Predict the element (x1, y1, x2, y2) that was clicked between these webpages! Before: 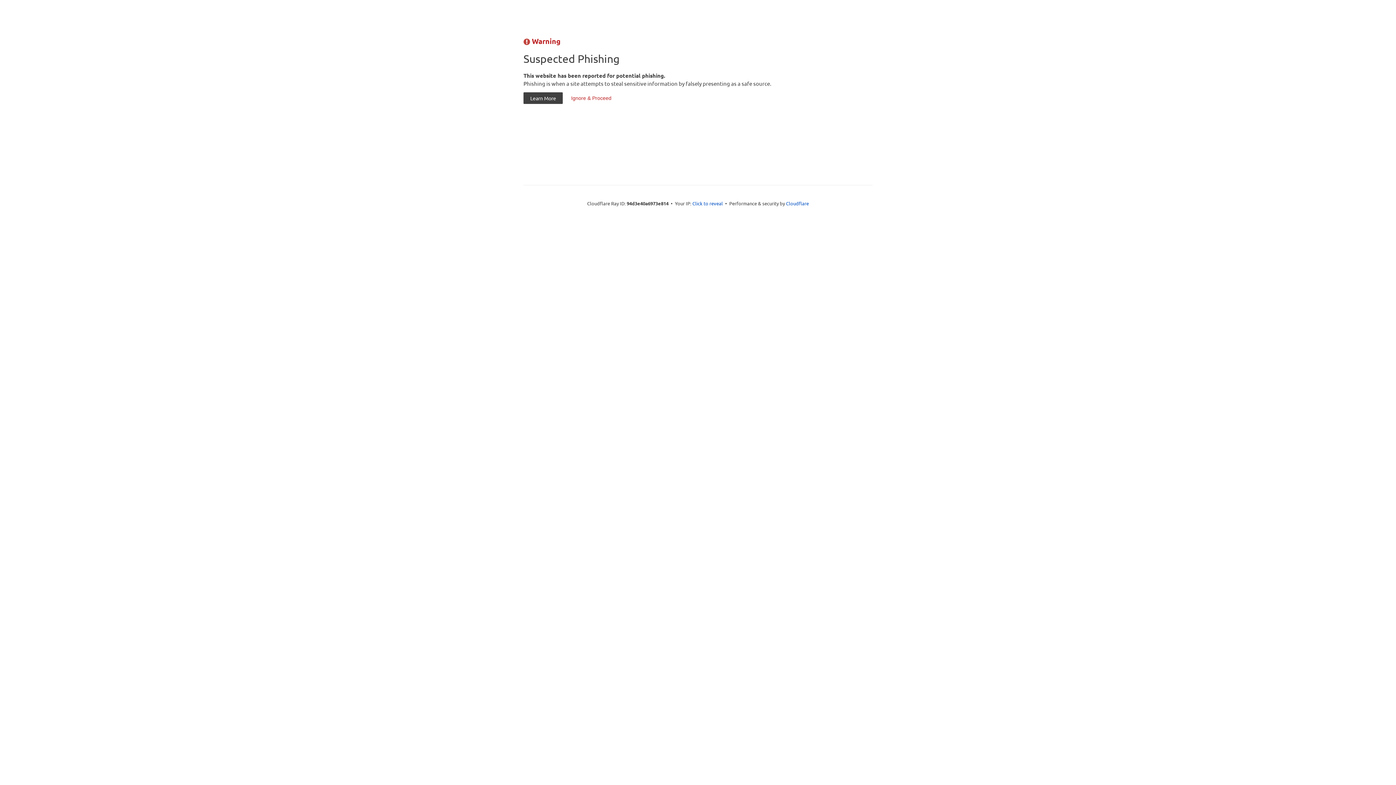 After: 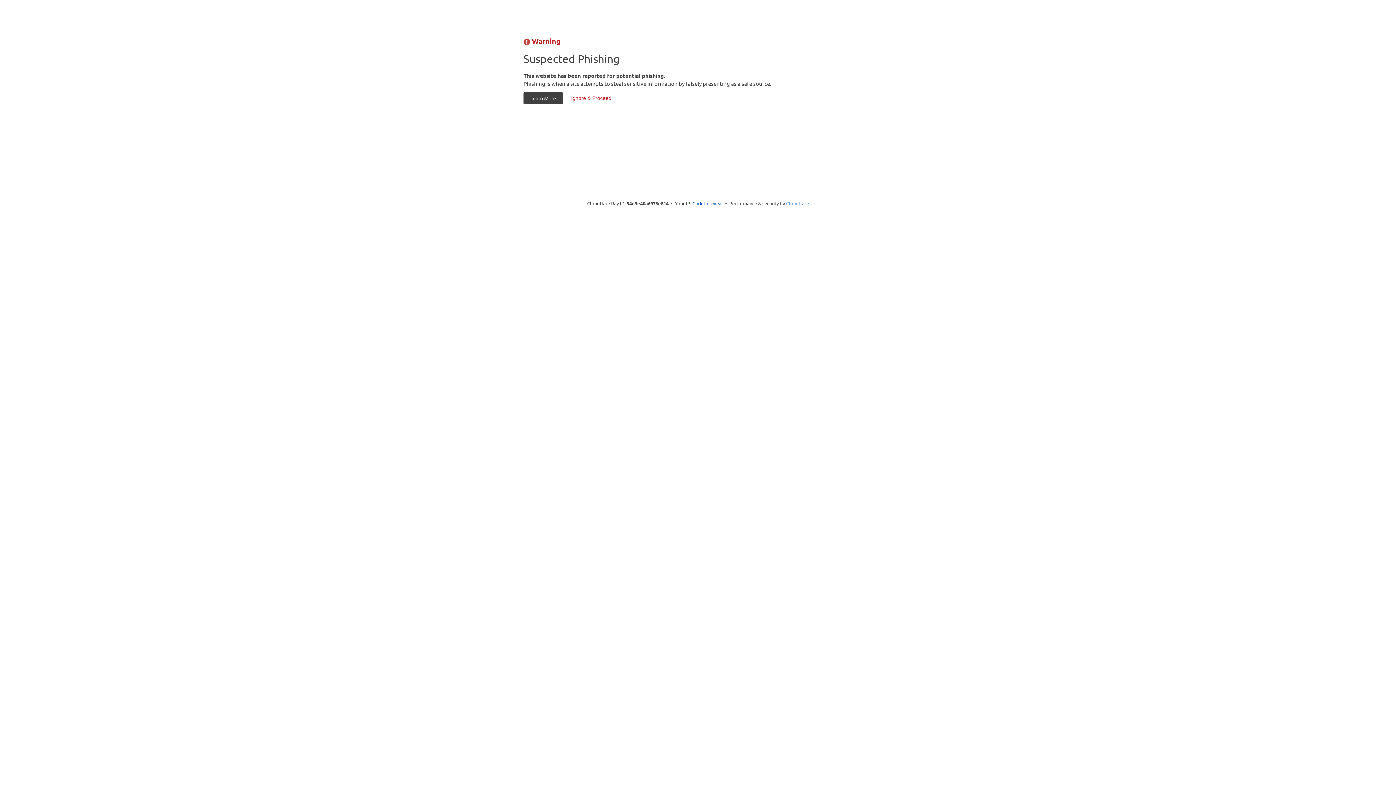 Action: label: Cloudflare bbox: (786, 200, 809, 206)